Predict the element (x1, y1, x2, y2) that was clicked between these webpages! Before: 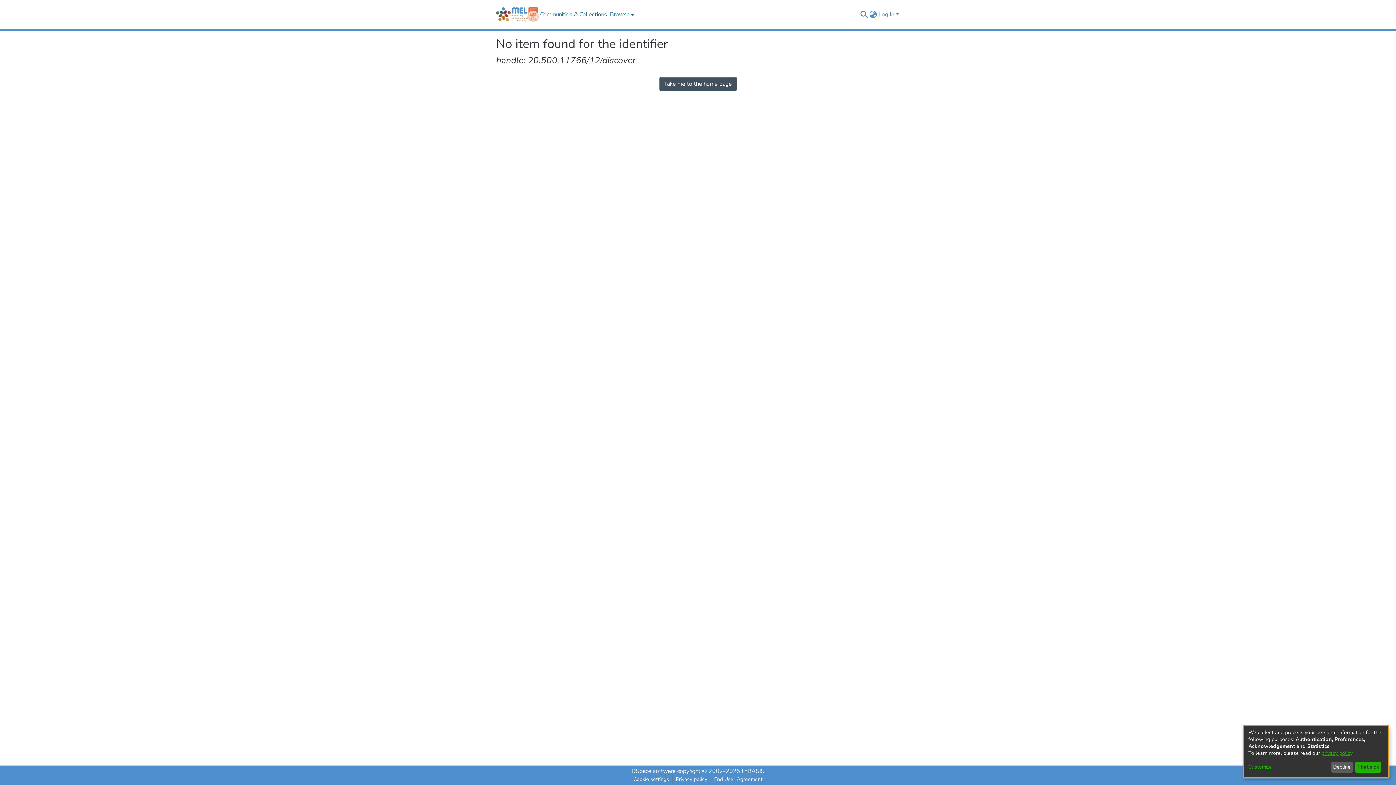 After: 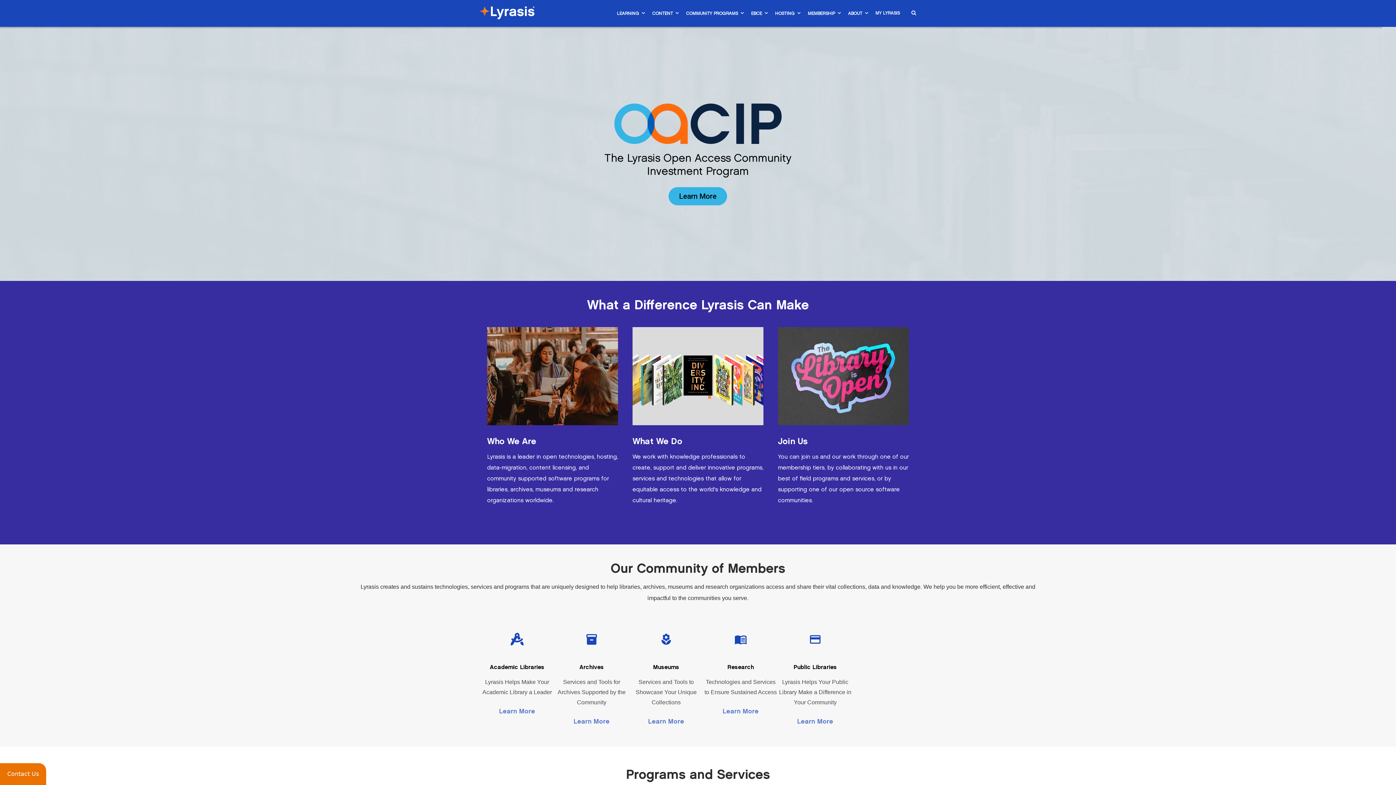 Action: label: LYRASIS bbox: (741, 767, 764, 775)